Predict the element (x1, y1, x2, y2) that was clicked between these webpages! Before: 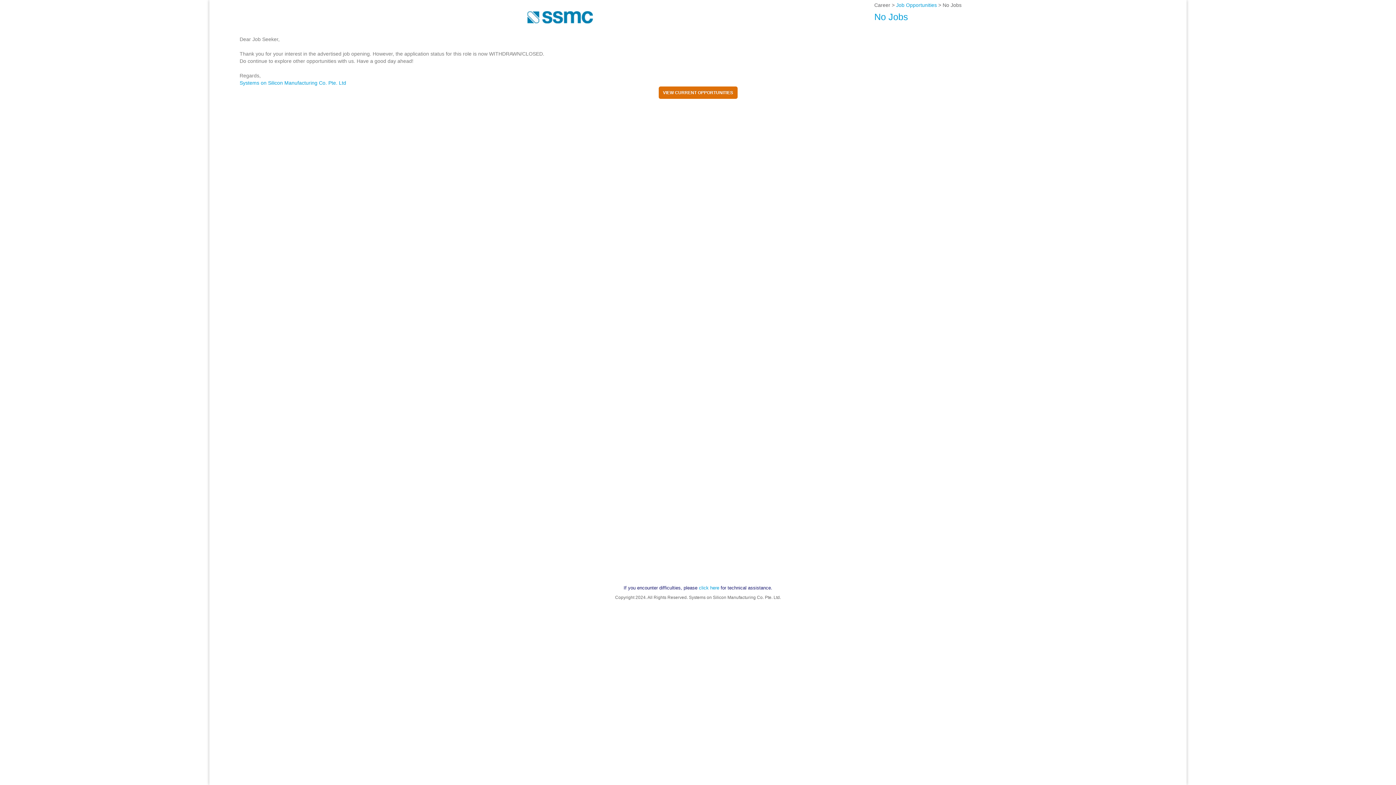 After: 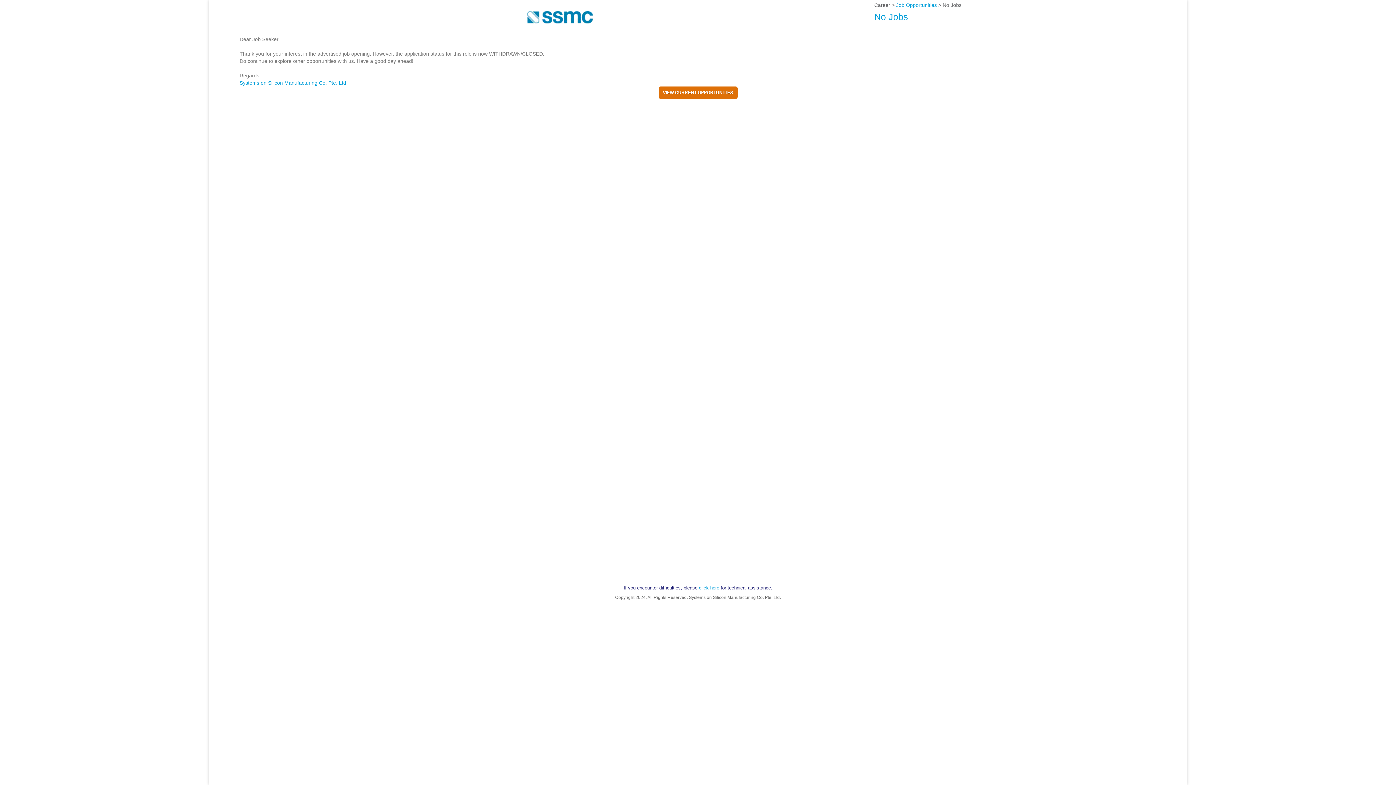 Action: bbox: (525, 2, 874, 8)